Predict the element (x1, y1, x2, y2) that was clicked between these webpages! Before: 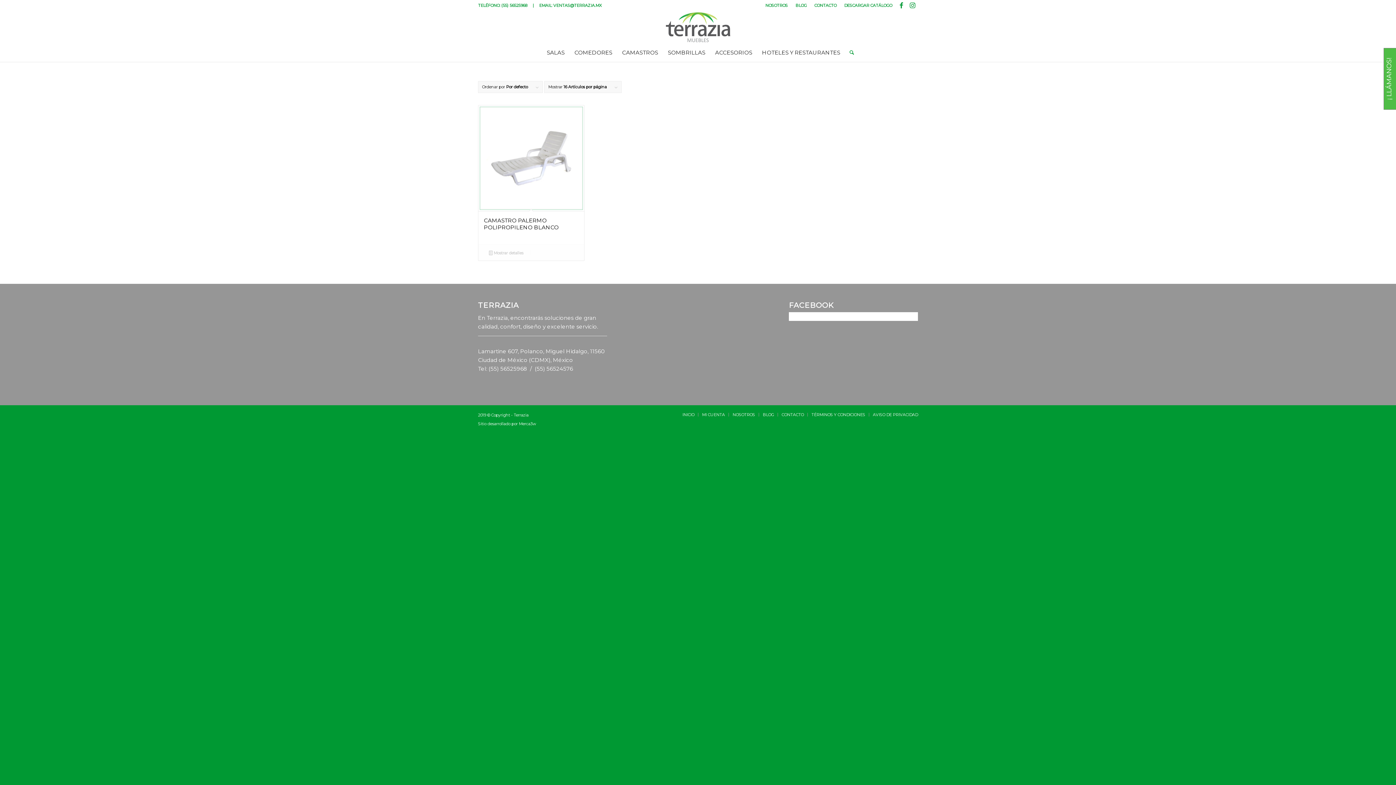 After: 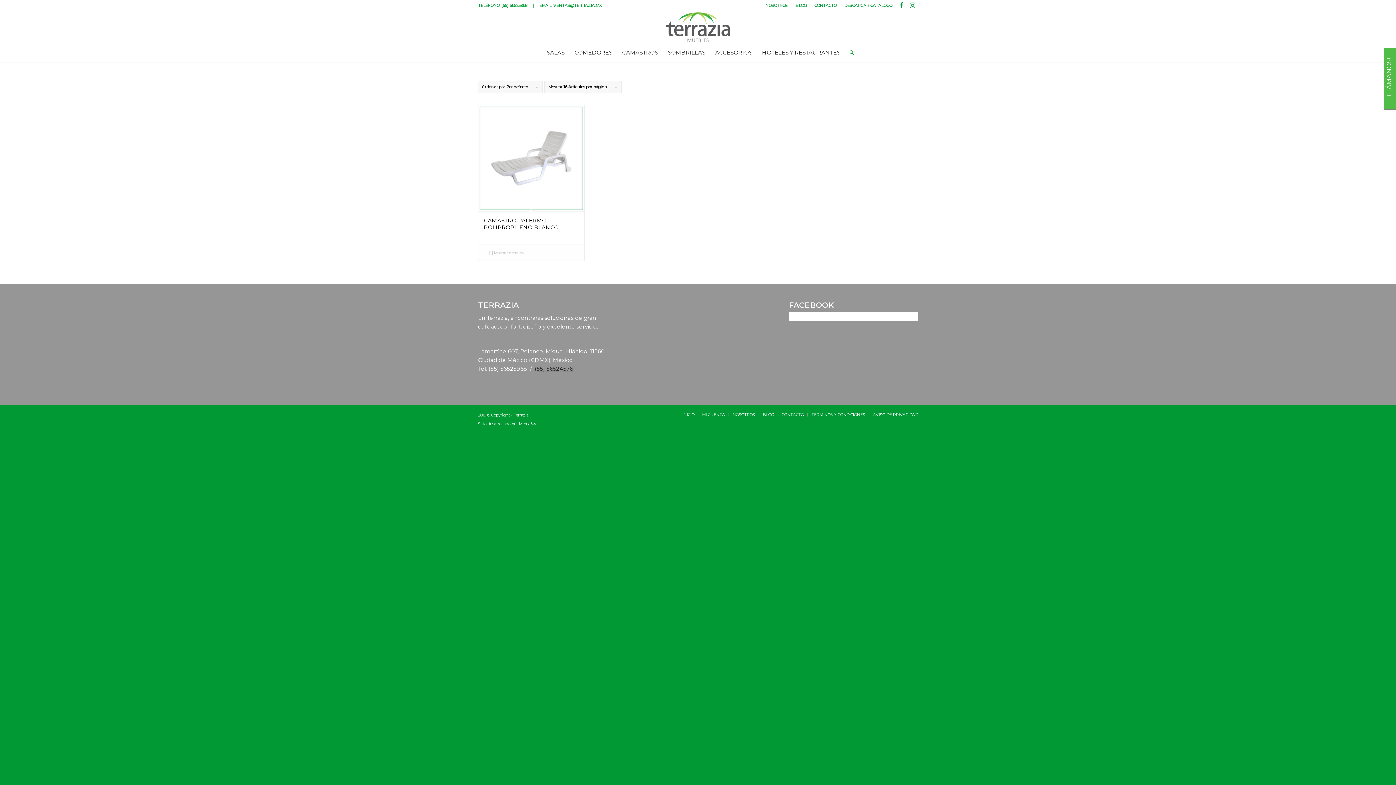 Action: label: (55) 56524576 bbox: (534, 365, 573, 372)